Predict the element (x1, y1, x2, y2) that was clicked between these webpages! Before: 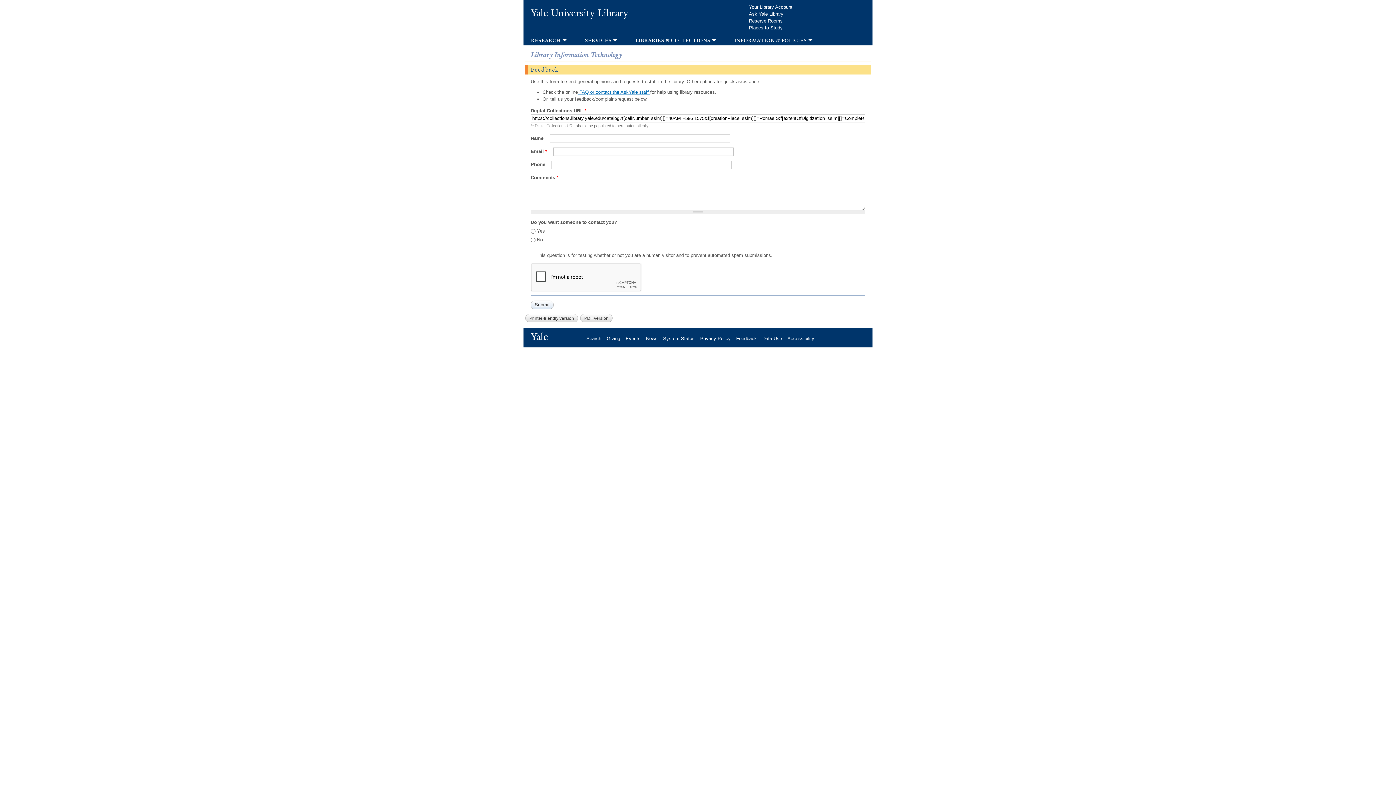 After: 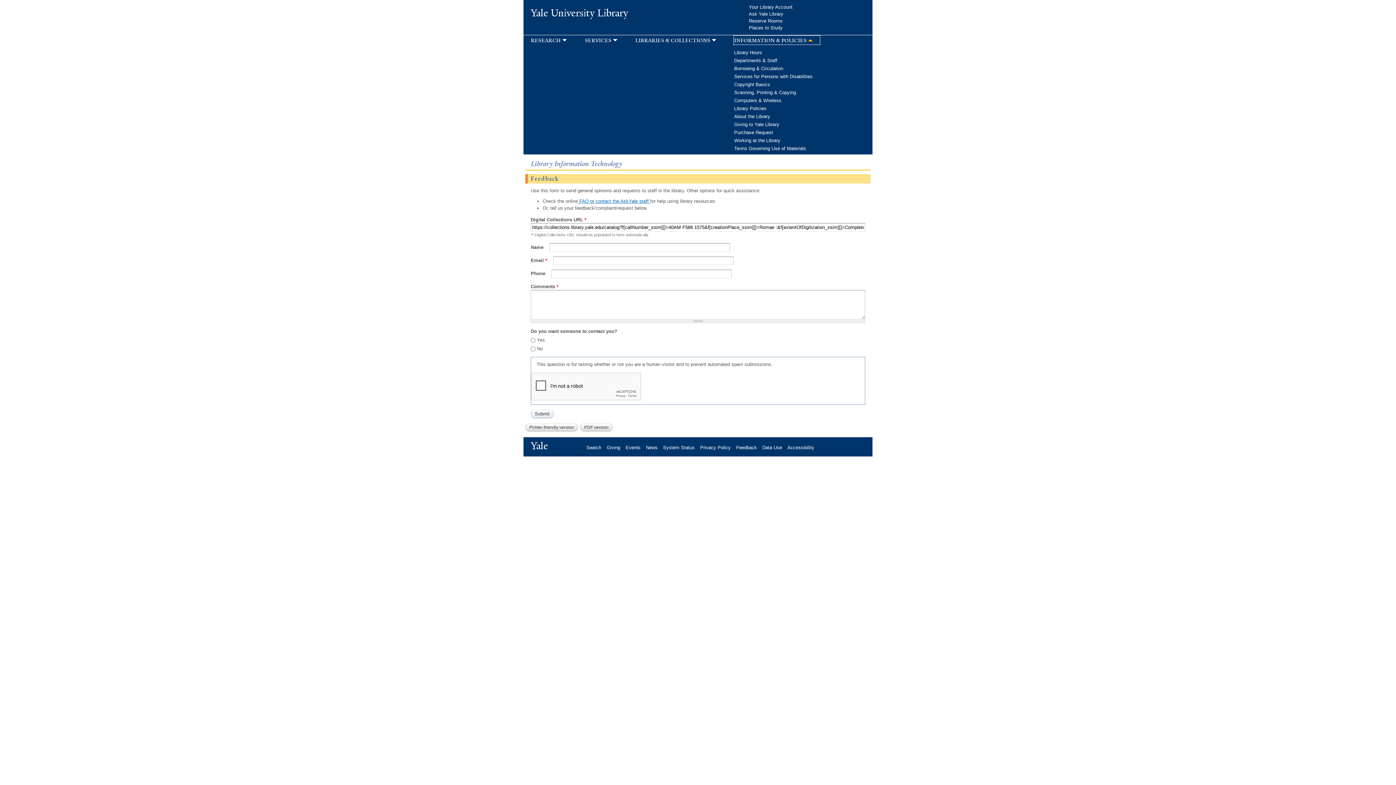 Action: label: information & policies bbox: (734, 36, 819, 44)